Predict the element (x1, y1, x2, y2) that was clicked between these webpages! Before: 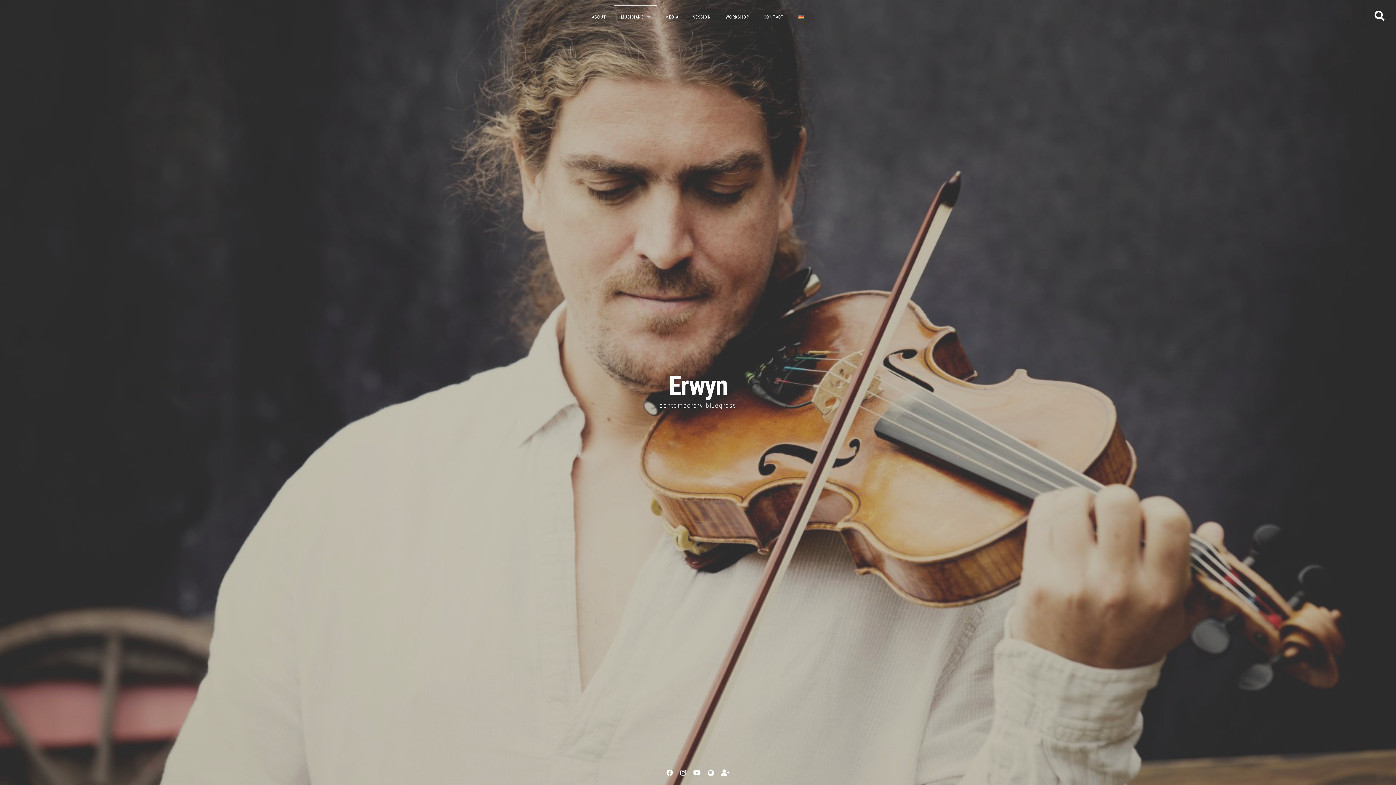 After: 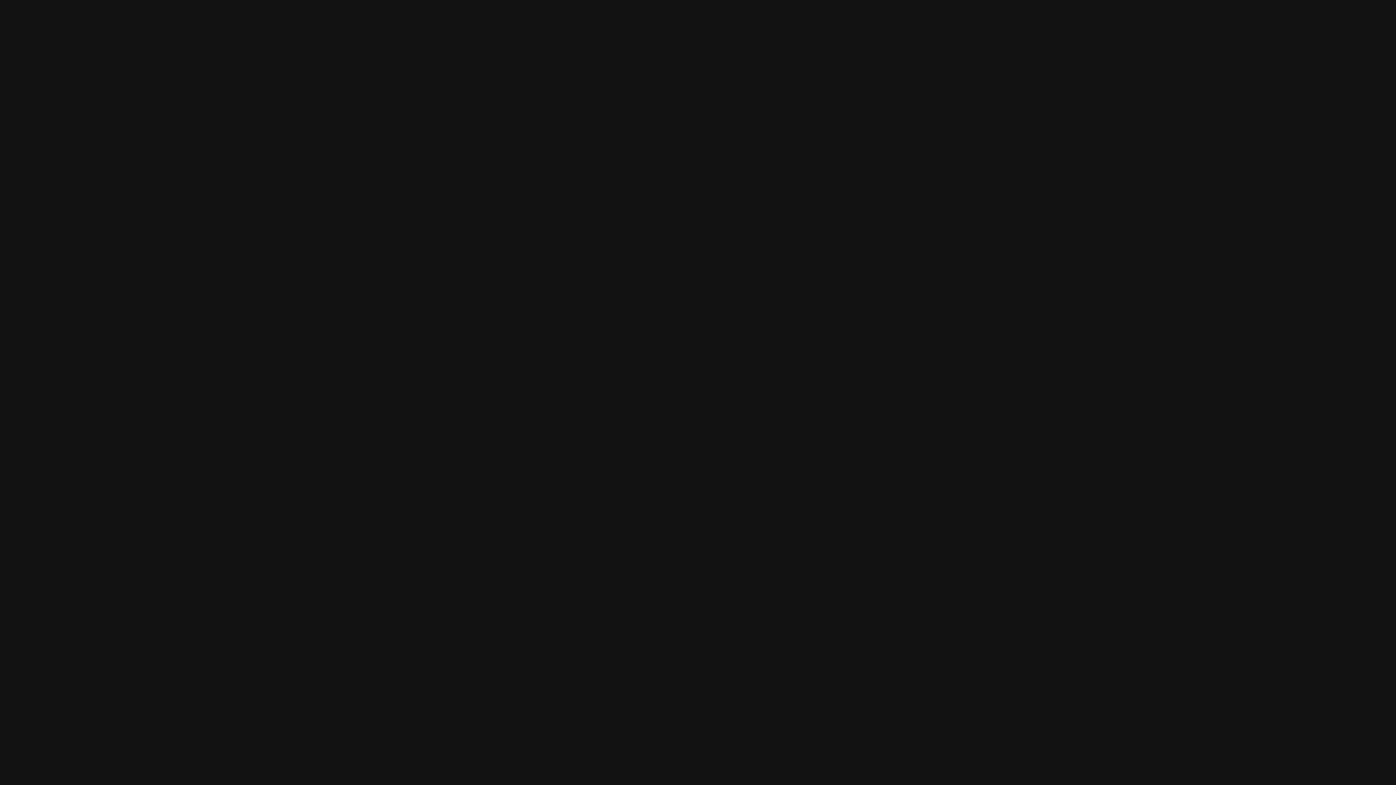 Action: label: Spotify bbox: (705, 769, 717, 777)